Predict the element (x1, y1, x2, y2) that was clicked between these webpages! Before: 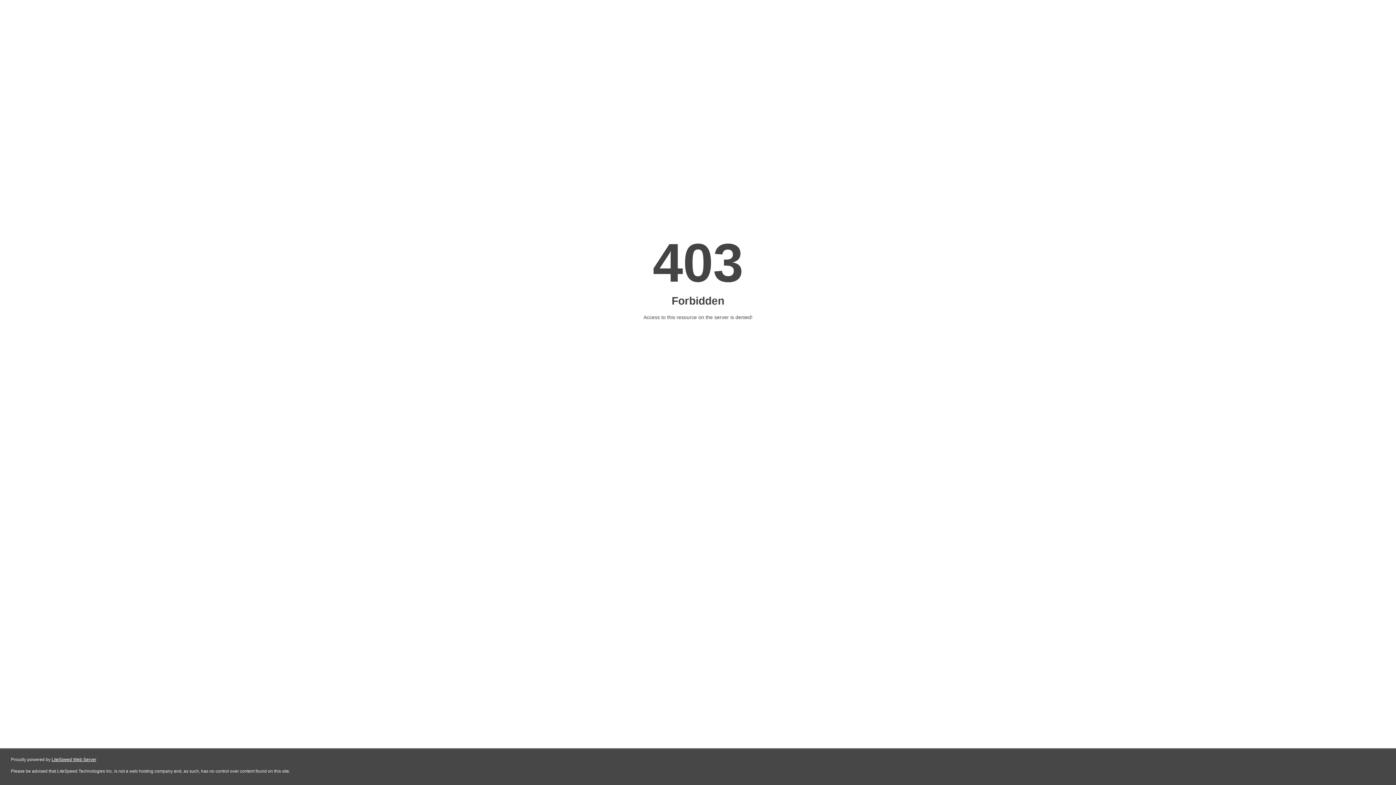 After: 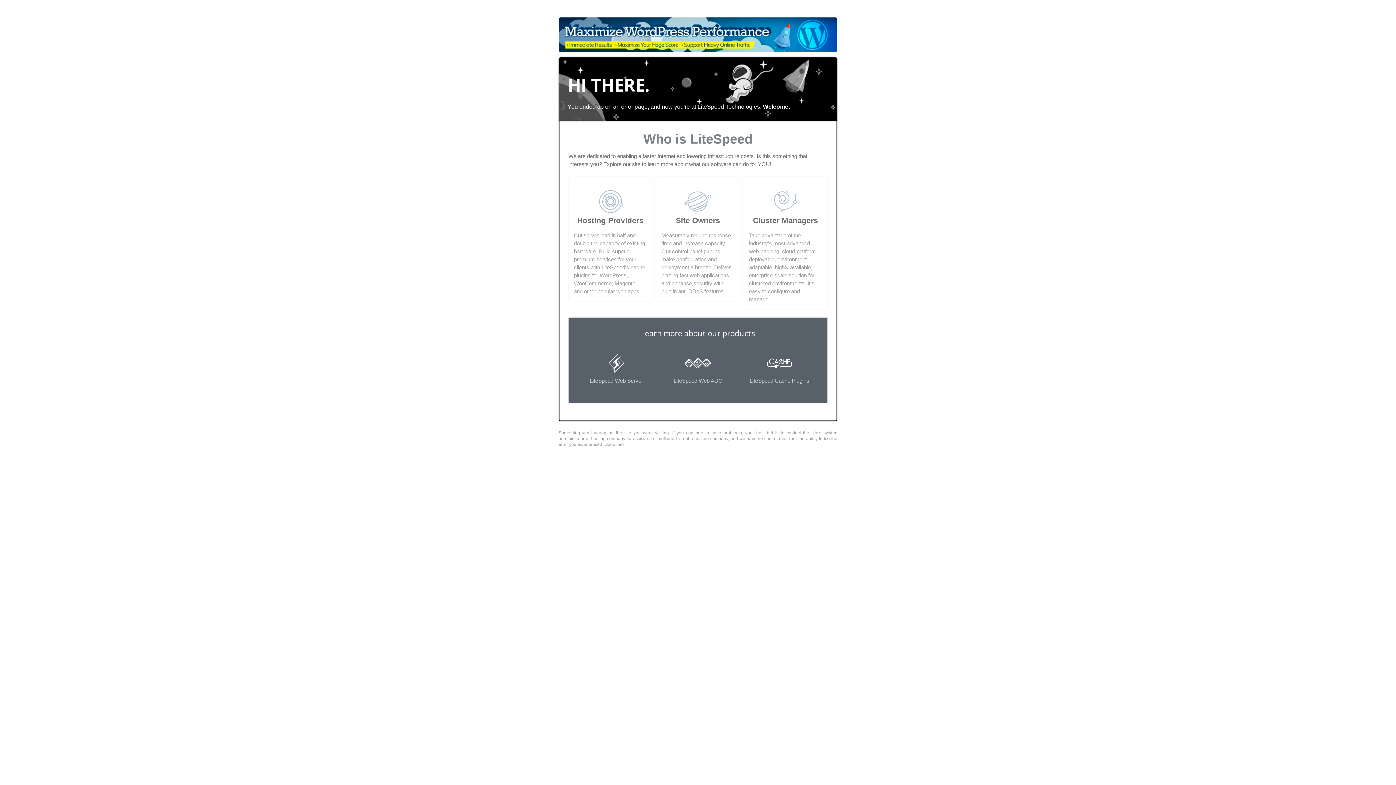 Action: label: LiteSpeed Web Server bbox: (51, 757, 96, 762)